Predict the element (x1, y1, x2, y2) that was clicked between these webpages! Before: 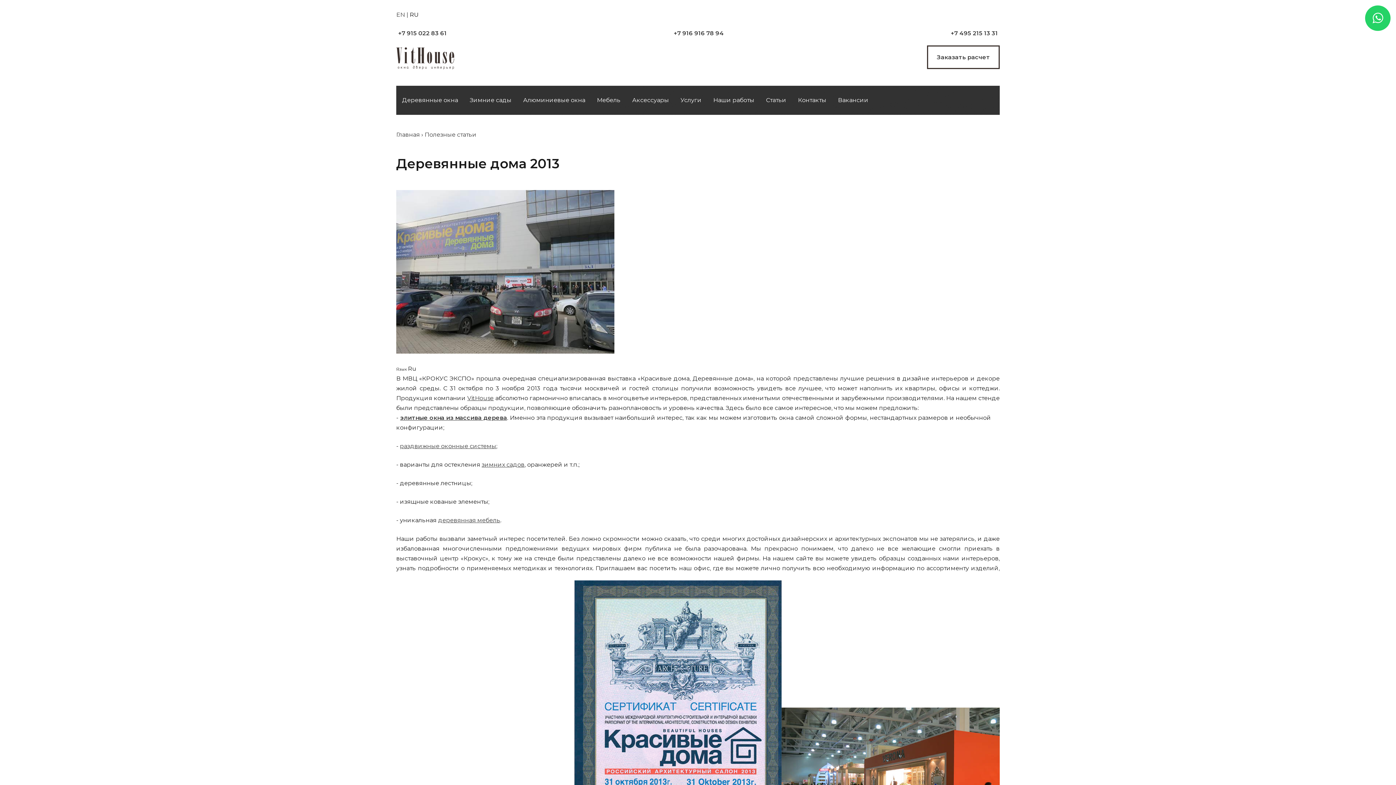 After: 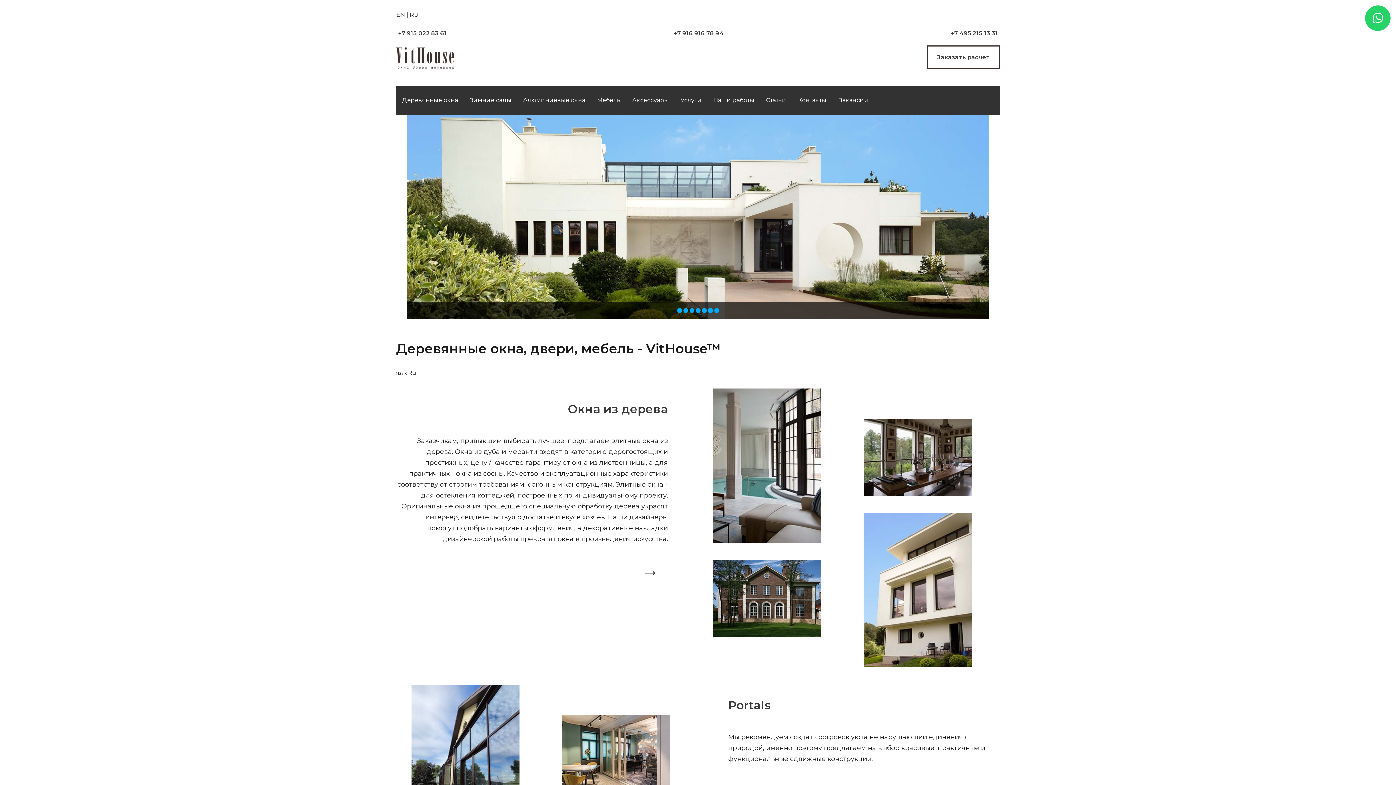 Action: bbox: (396, 38, 463, 78)